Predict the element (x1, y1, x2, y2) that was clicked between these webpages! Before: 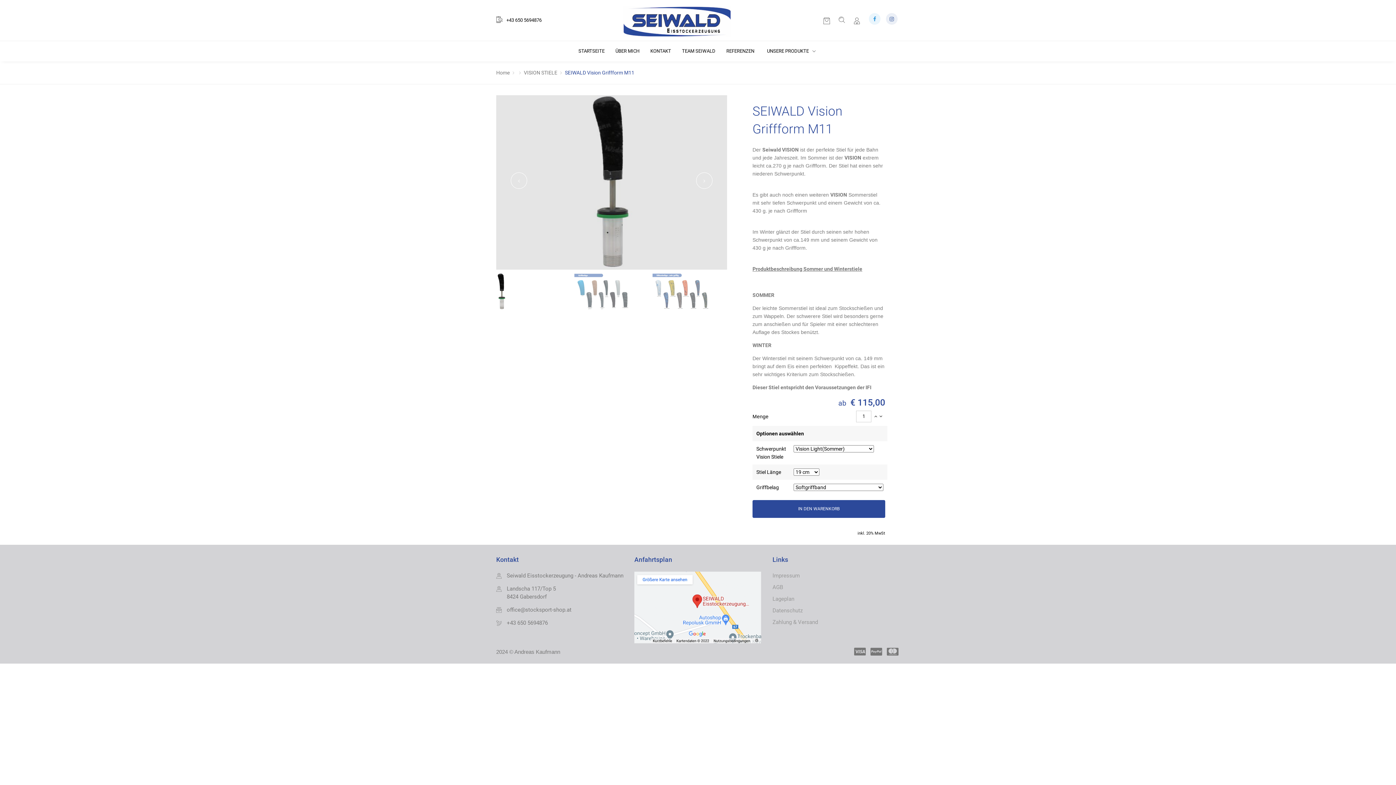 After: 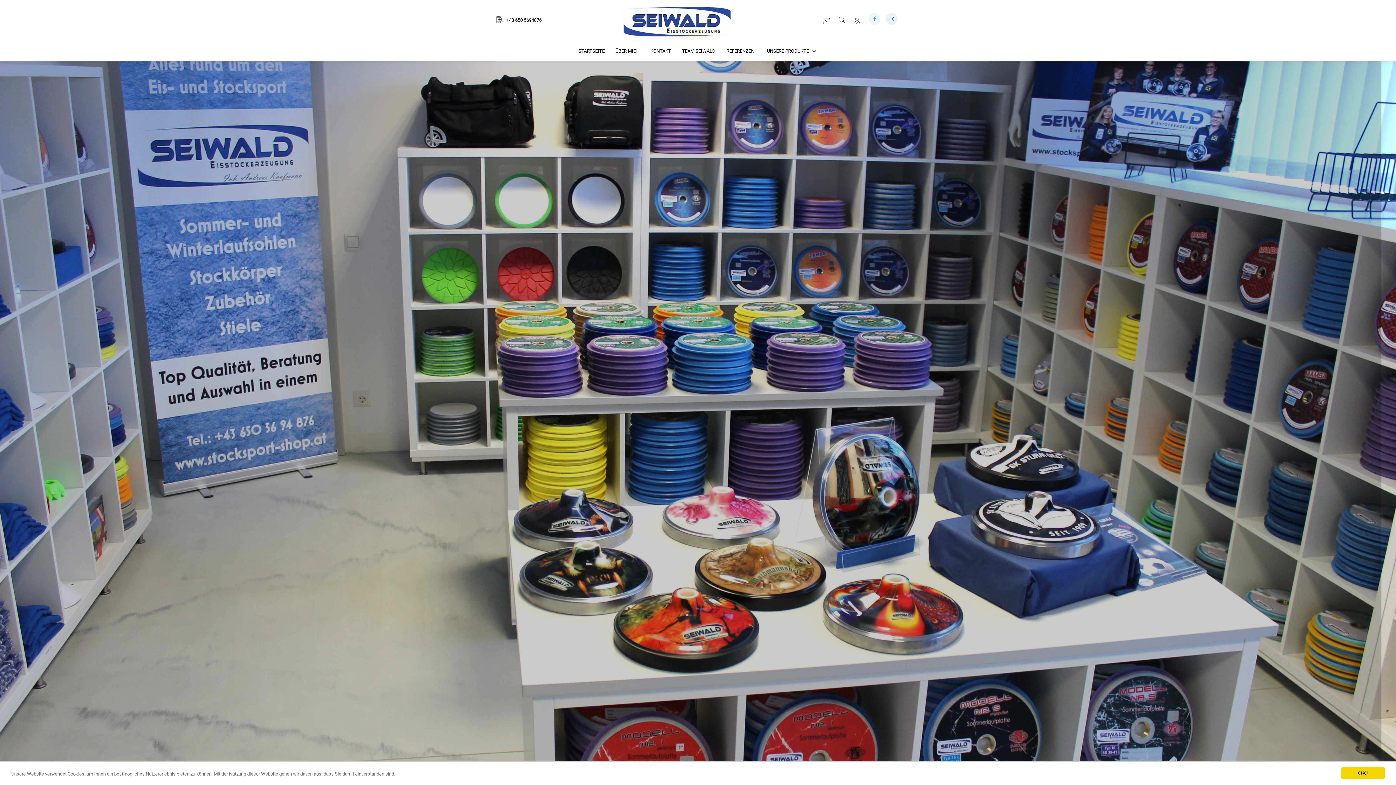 Action: bbox: (576, 43, 606, 58) label: STARTSEITE